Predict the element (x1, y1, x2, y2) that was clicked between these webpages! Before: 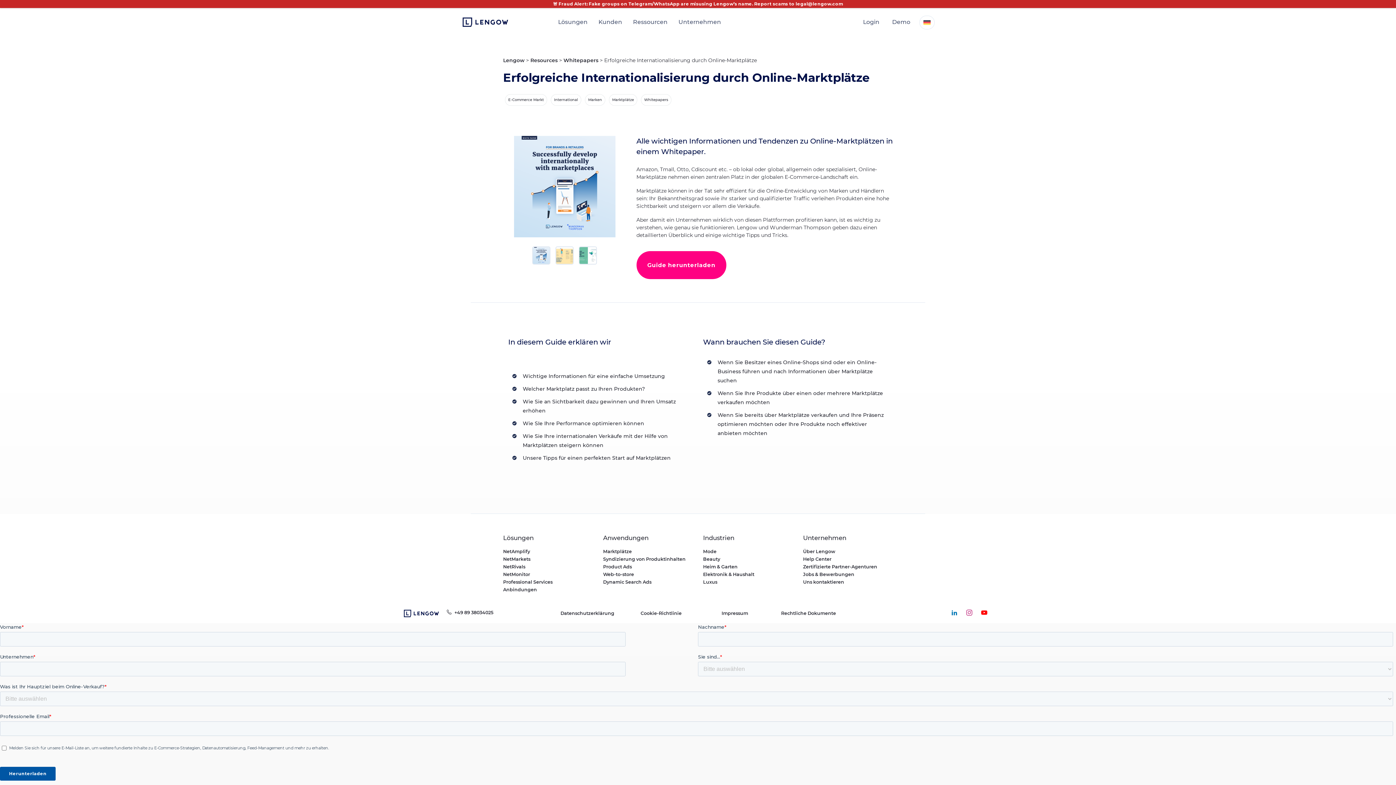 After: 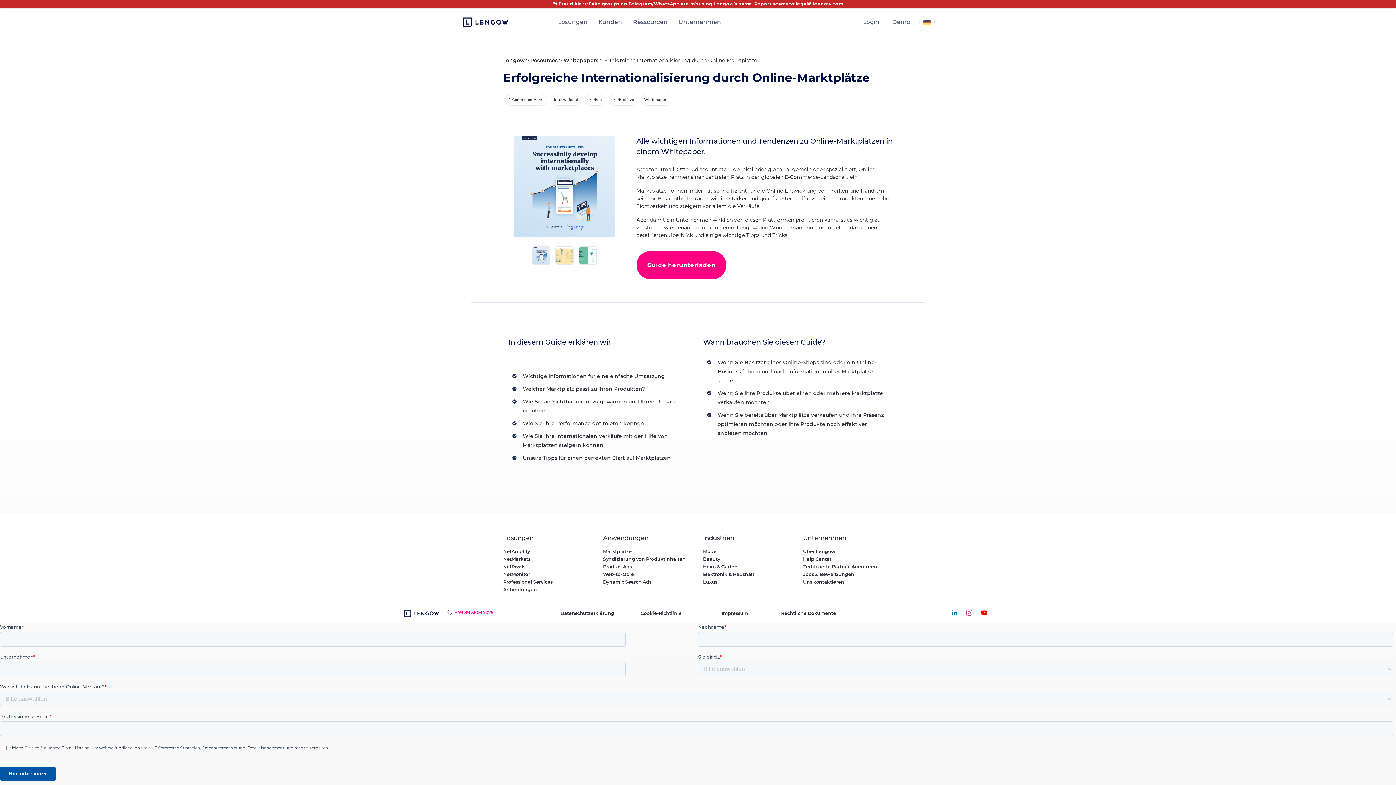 Action: label: +49 89 38034025 bbox: (454, 610, 493, 615)